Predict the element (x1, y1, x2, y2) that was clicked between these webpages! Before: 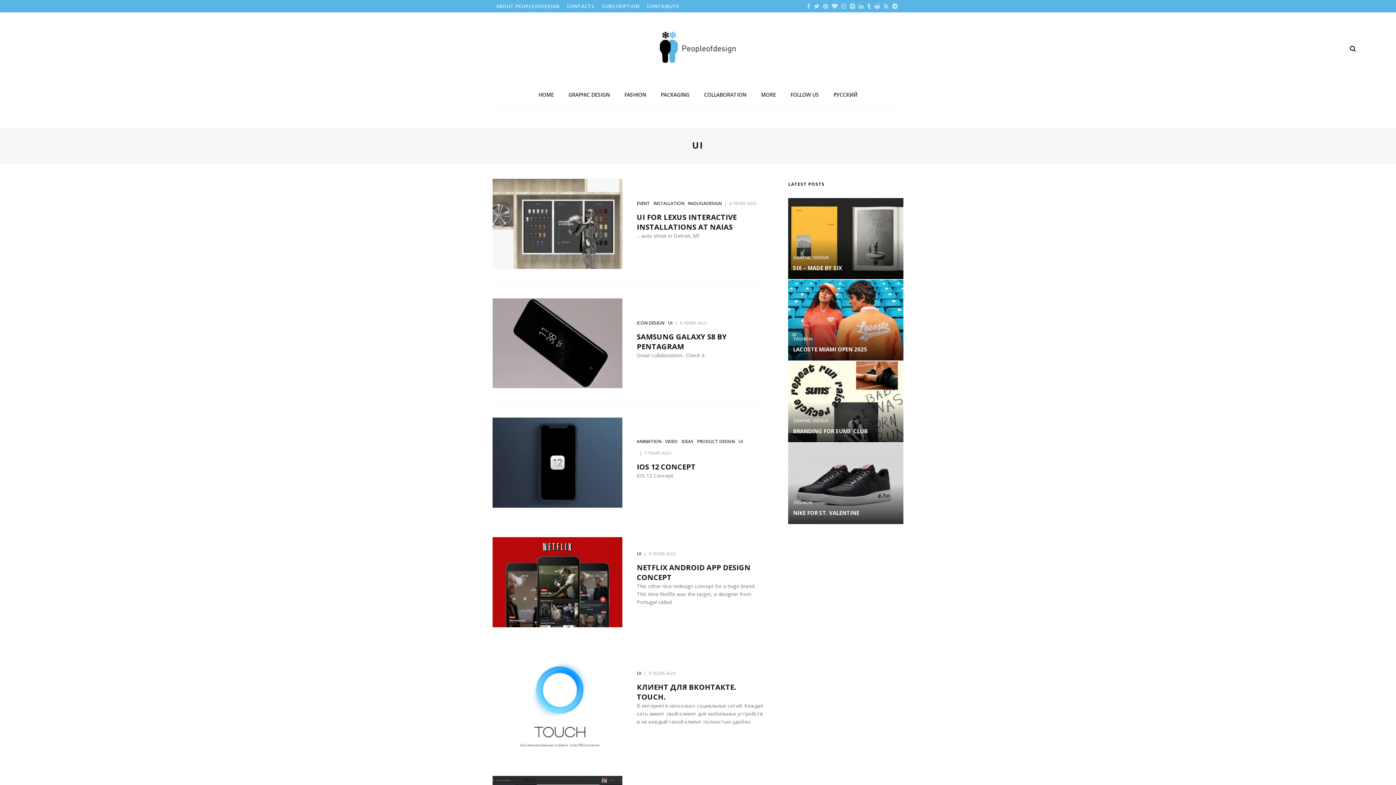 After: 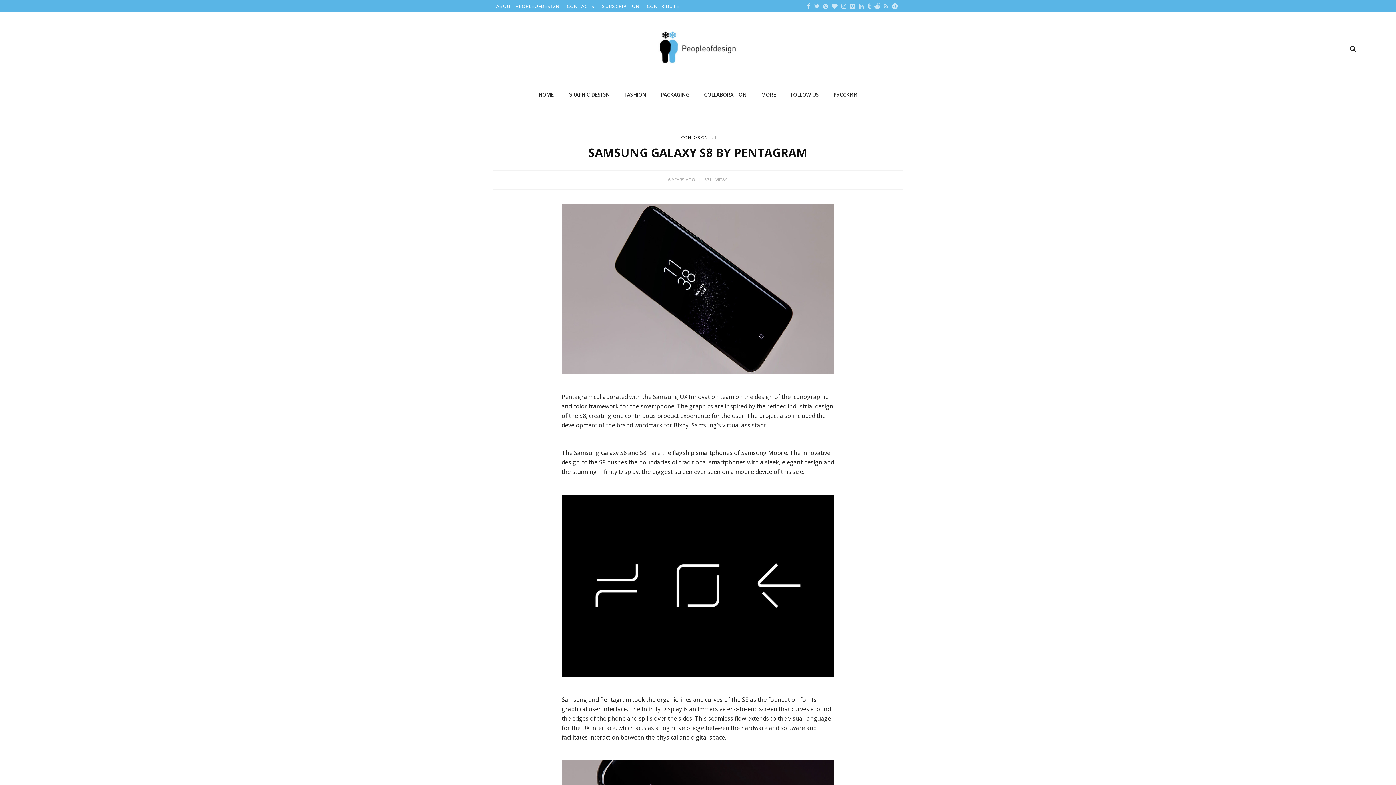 Action: bbox: (492, 338, 622, 346)